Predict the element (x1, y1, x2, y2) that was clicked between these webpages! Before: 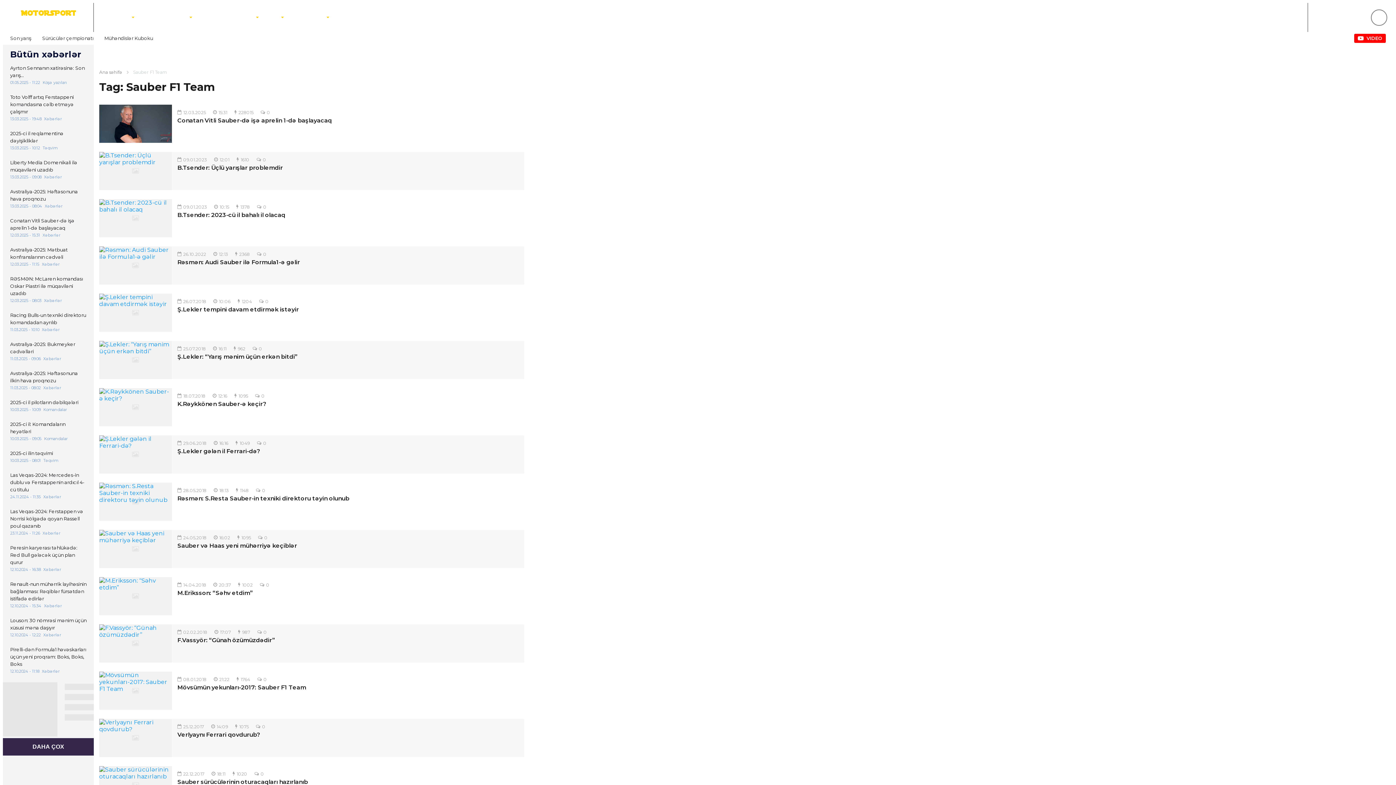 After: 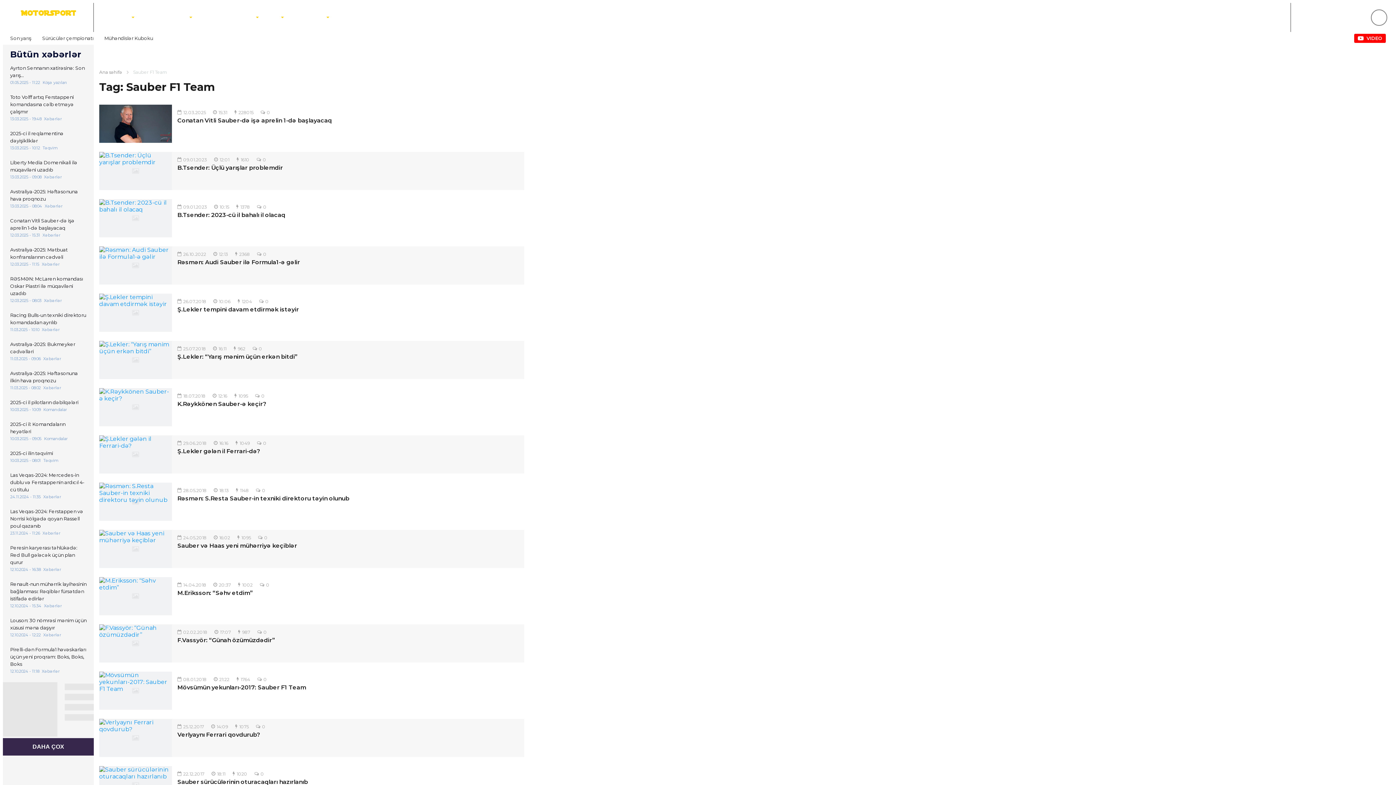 Action: bbox: (1341, 10, 1354, 24)